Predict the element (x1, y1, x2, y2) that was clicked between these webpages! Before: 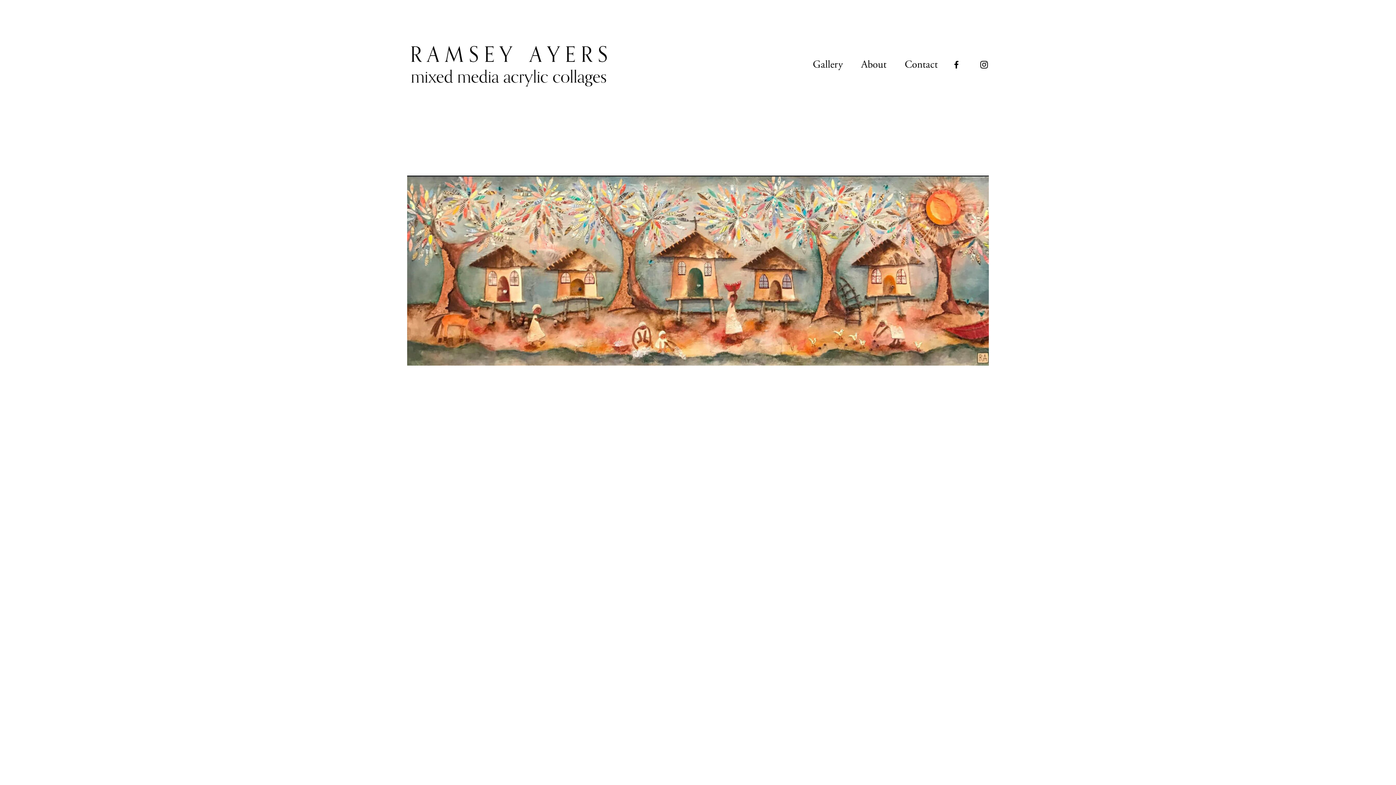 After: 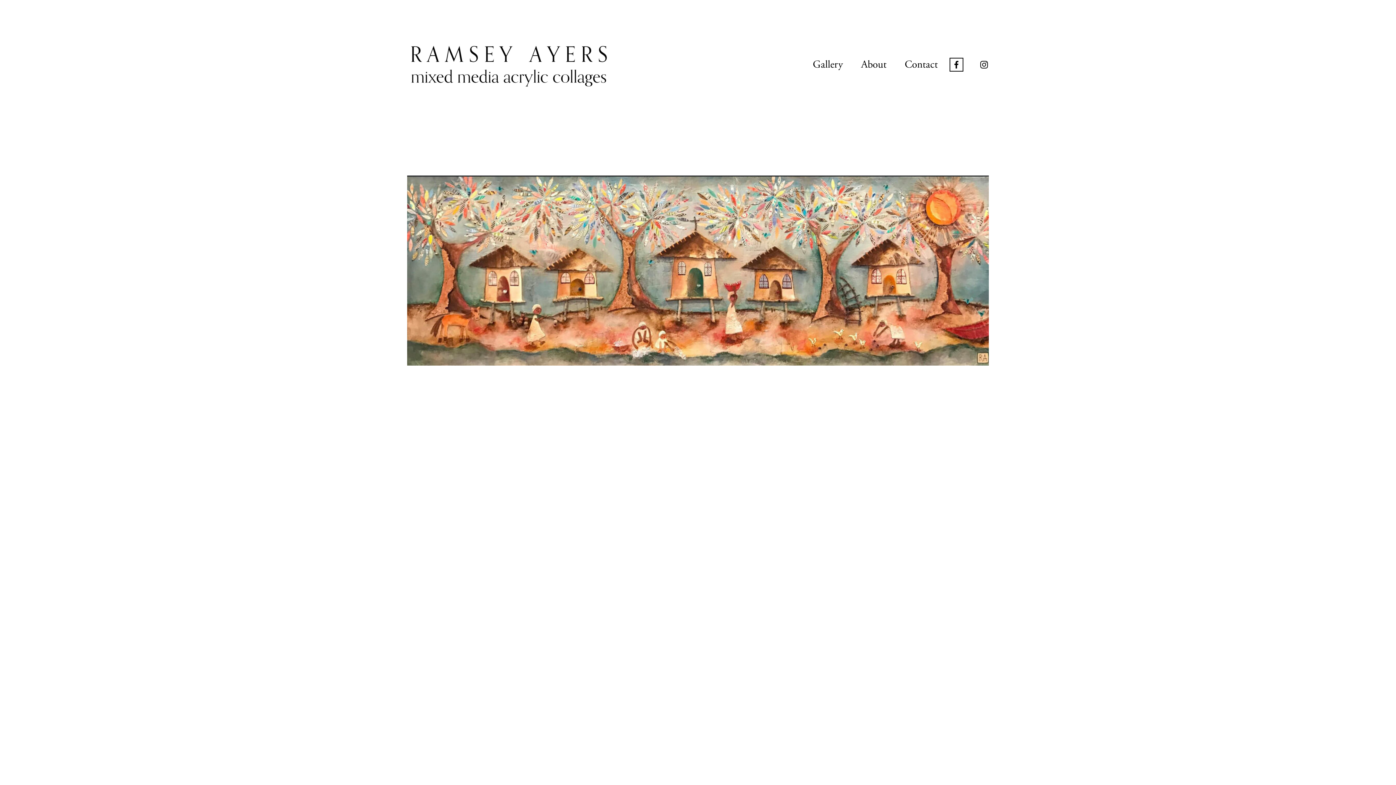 Action: label: facebook-unauth bbox: (952, 60, 961, 69)